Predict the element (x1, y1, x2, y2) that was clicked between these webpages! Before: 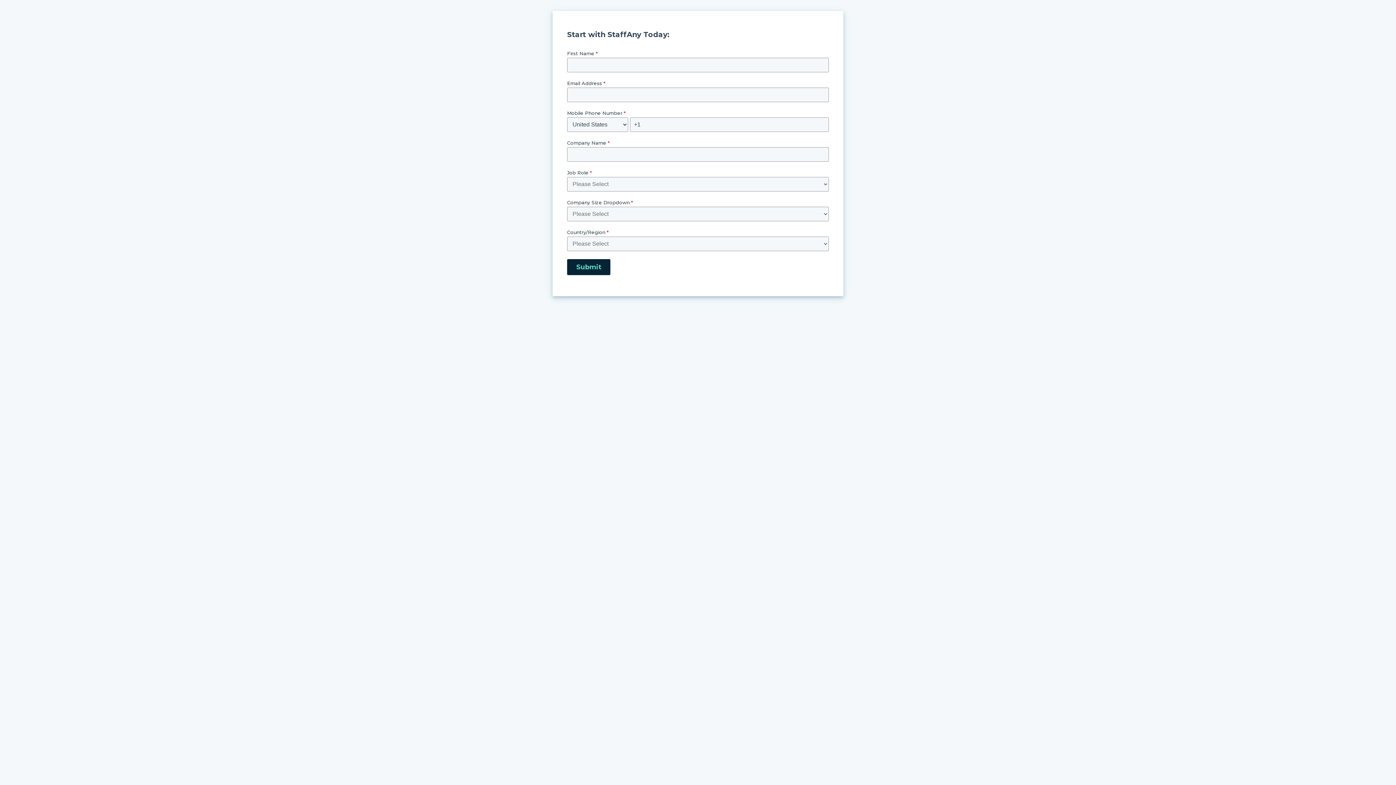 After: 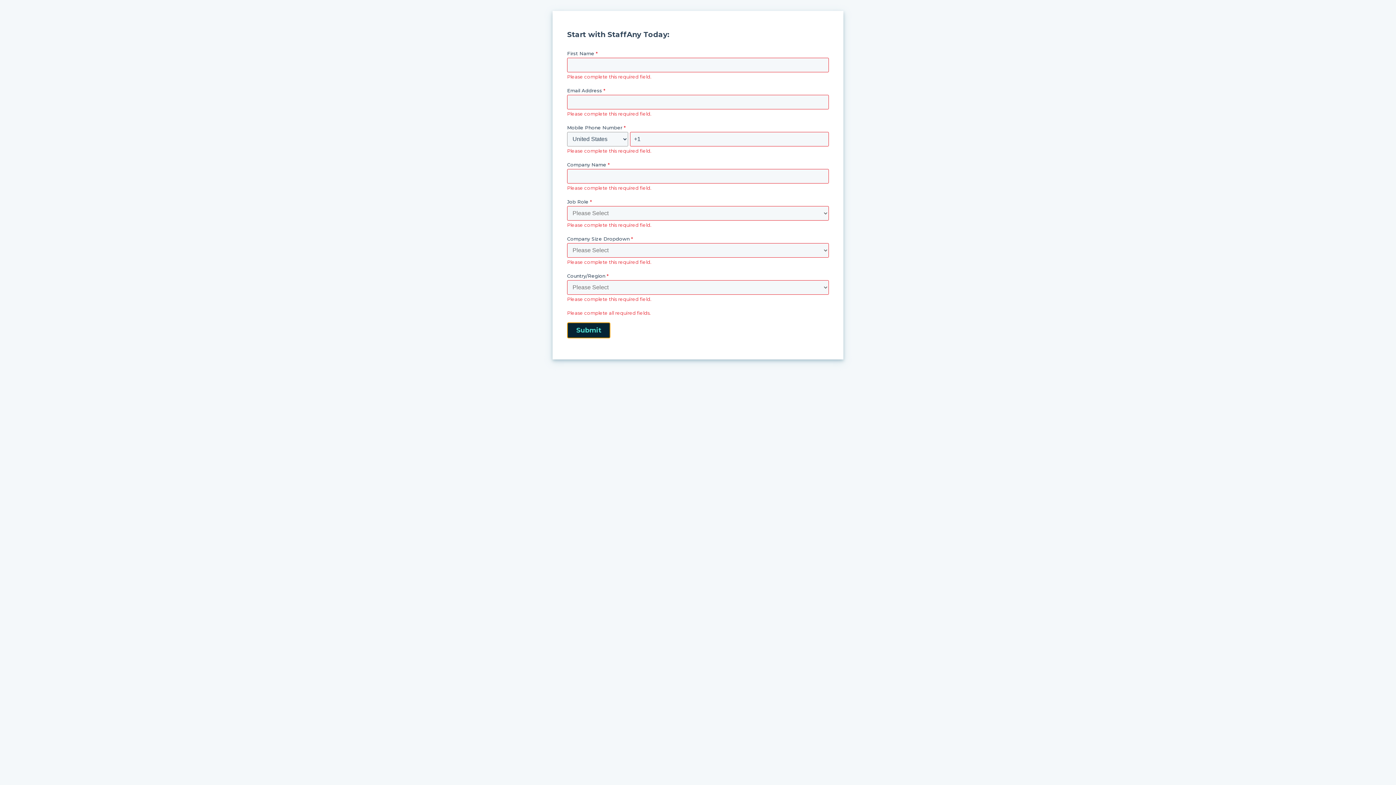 Action: label: Submit bbox: (567, 259, 610, 275)